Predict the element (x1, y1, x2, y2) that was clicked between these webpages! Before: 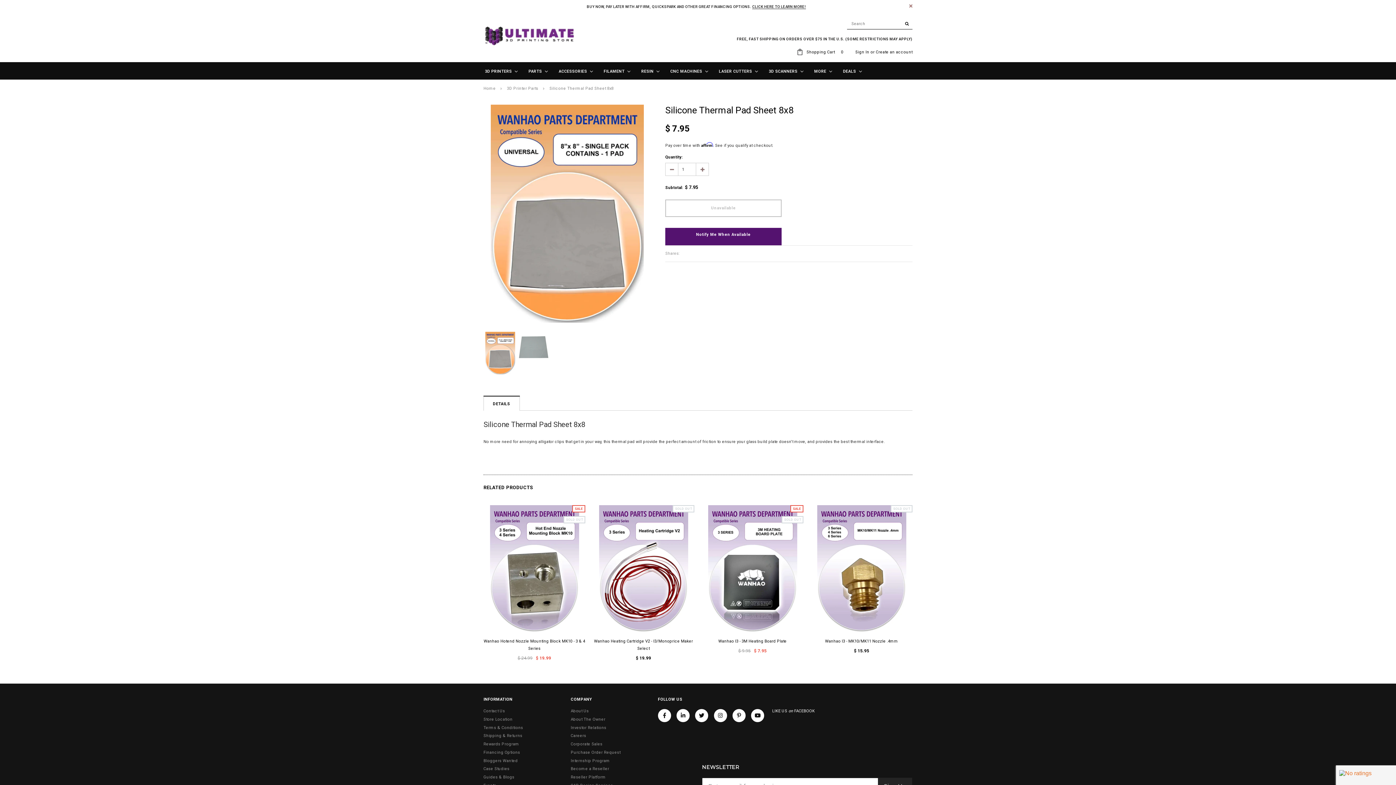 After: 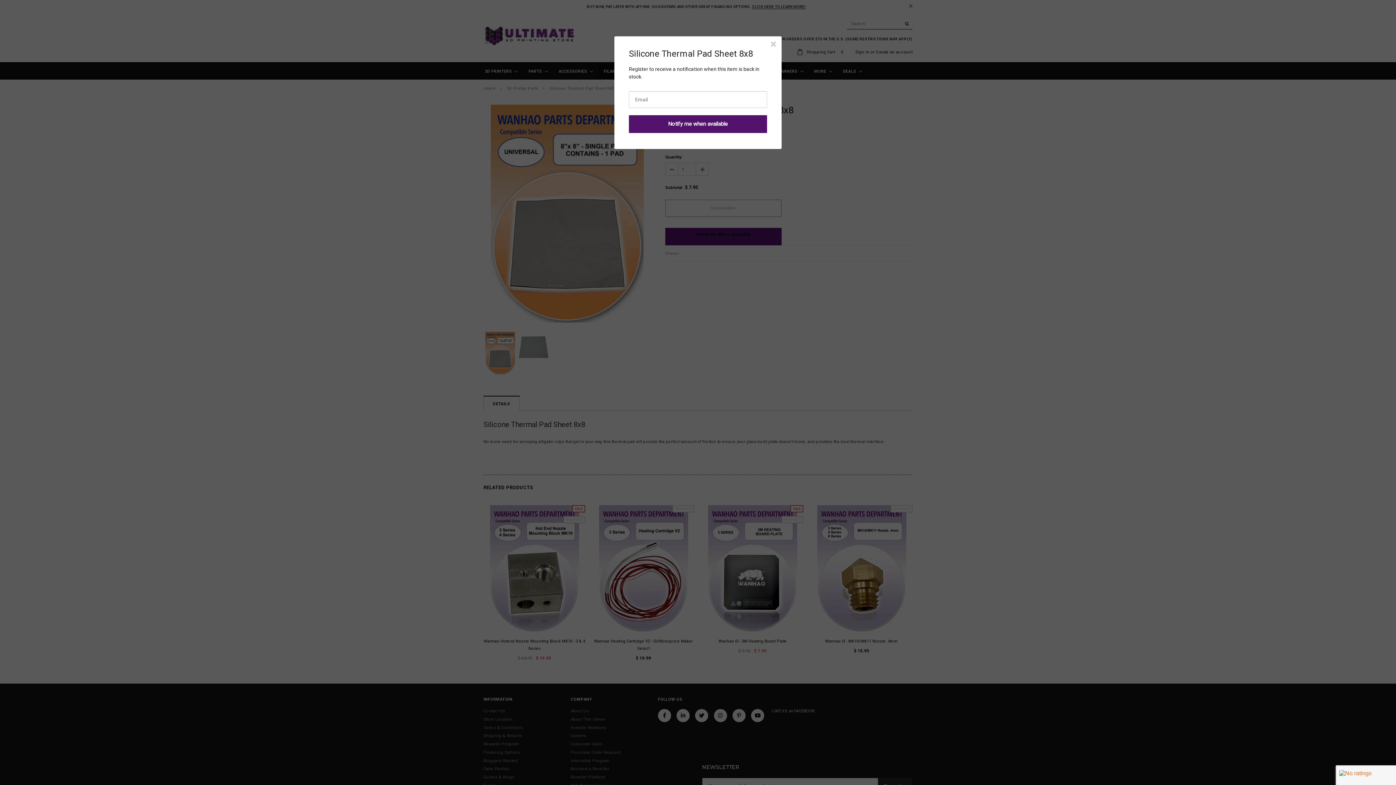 Action: label: Notify Me When Available bbox: (665, 228, 781, 245)